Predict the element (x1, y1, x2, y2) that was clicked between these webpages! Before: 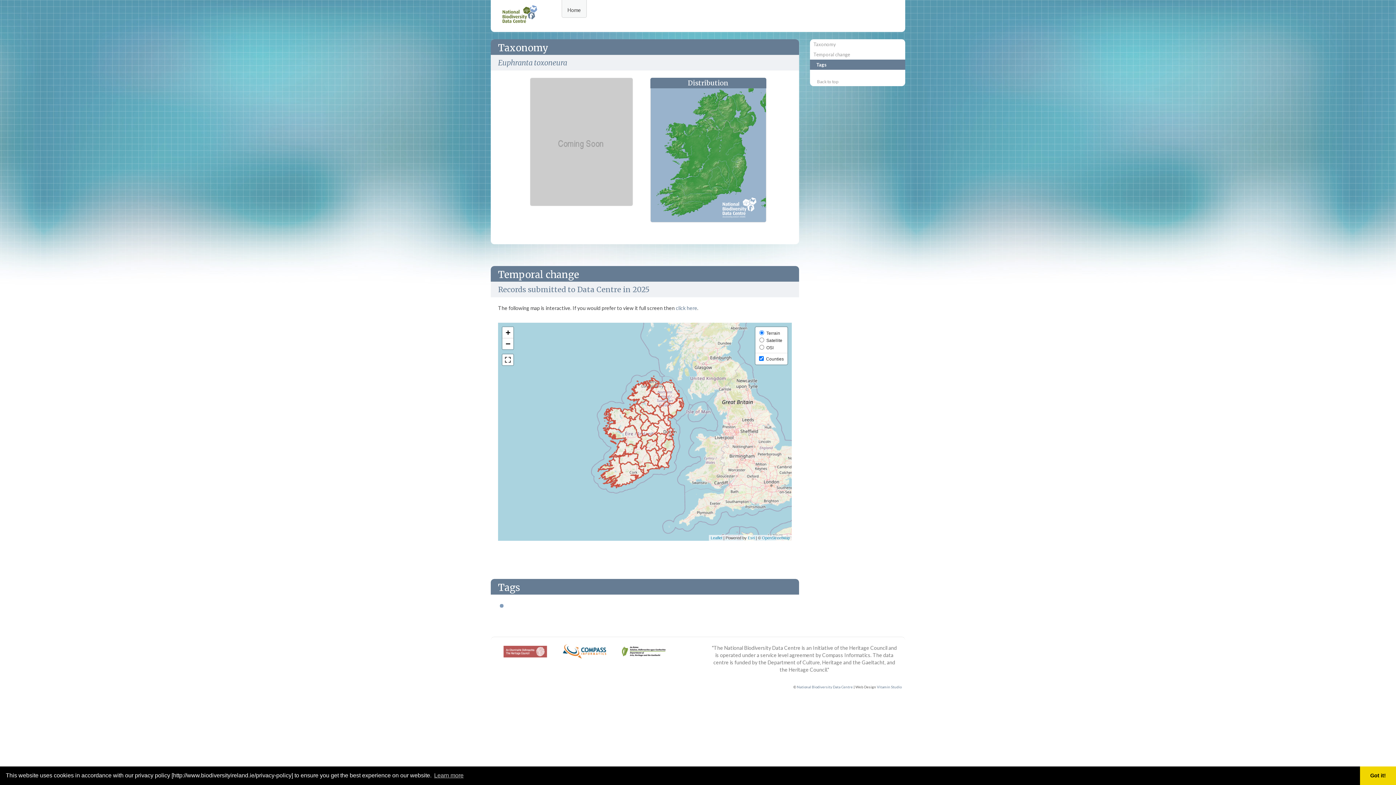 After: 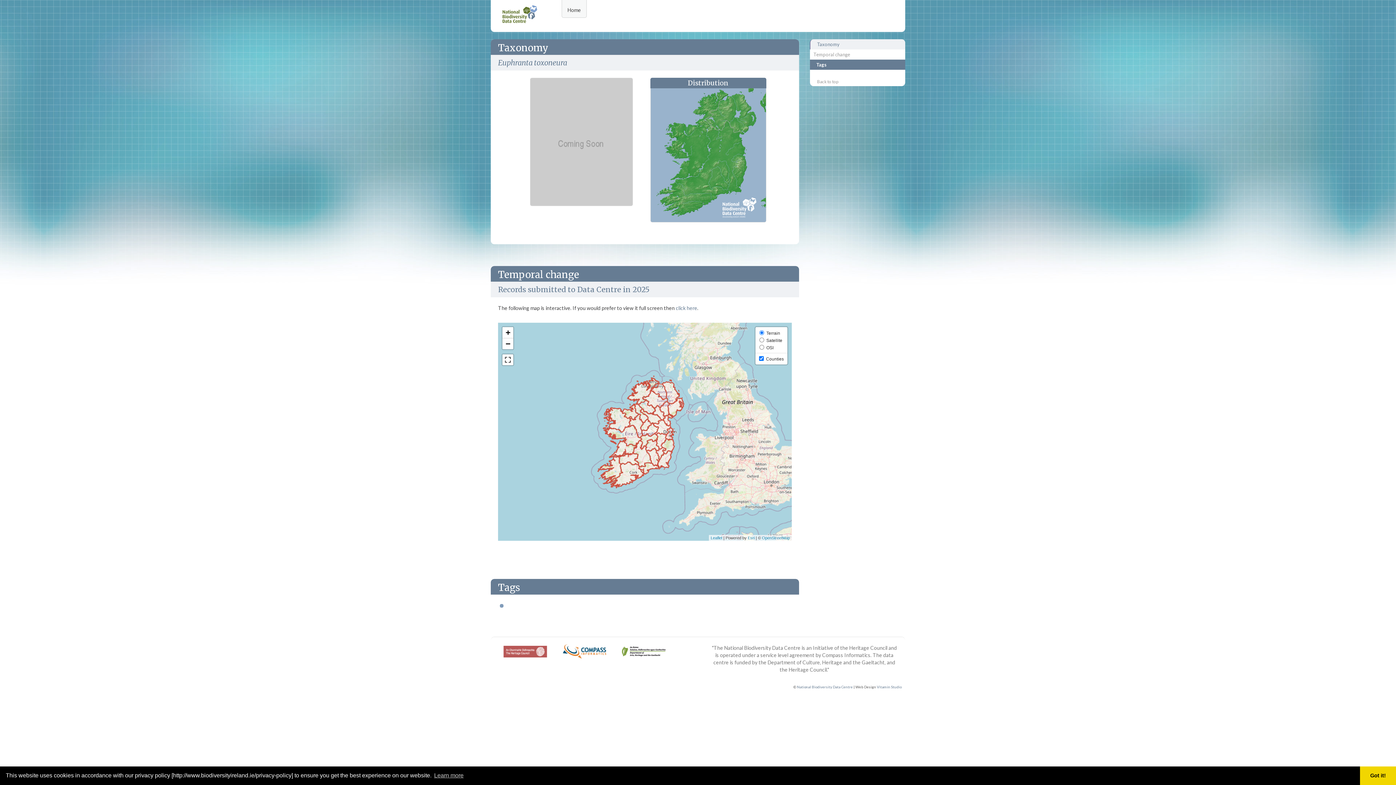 Action: label: Taxonomy bbox: (810, 39, 905, 49)